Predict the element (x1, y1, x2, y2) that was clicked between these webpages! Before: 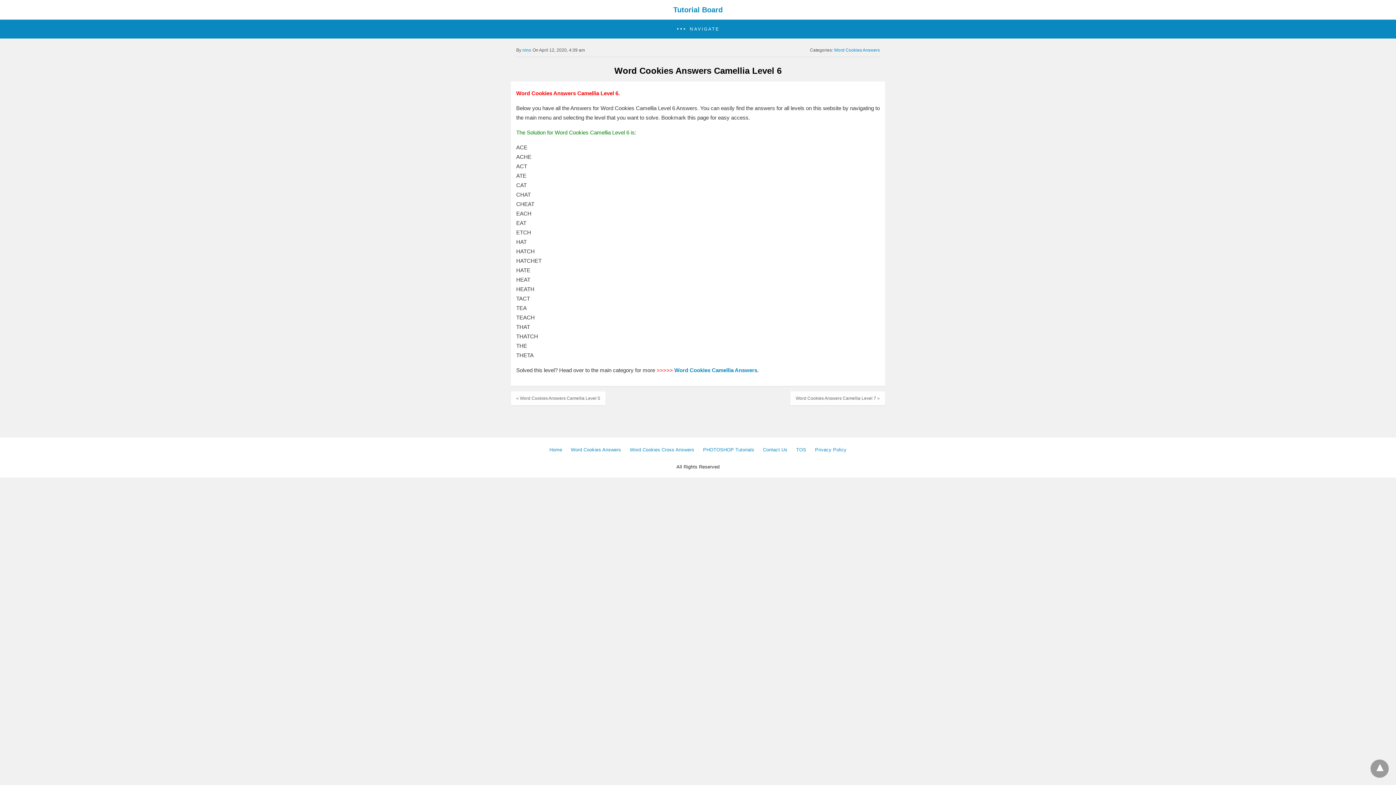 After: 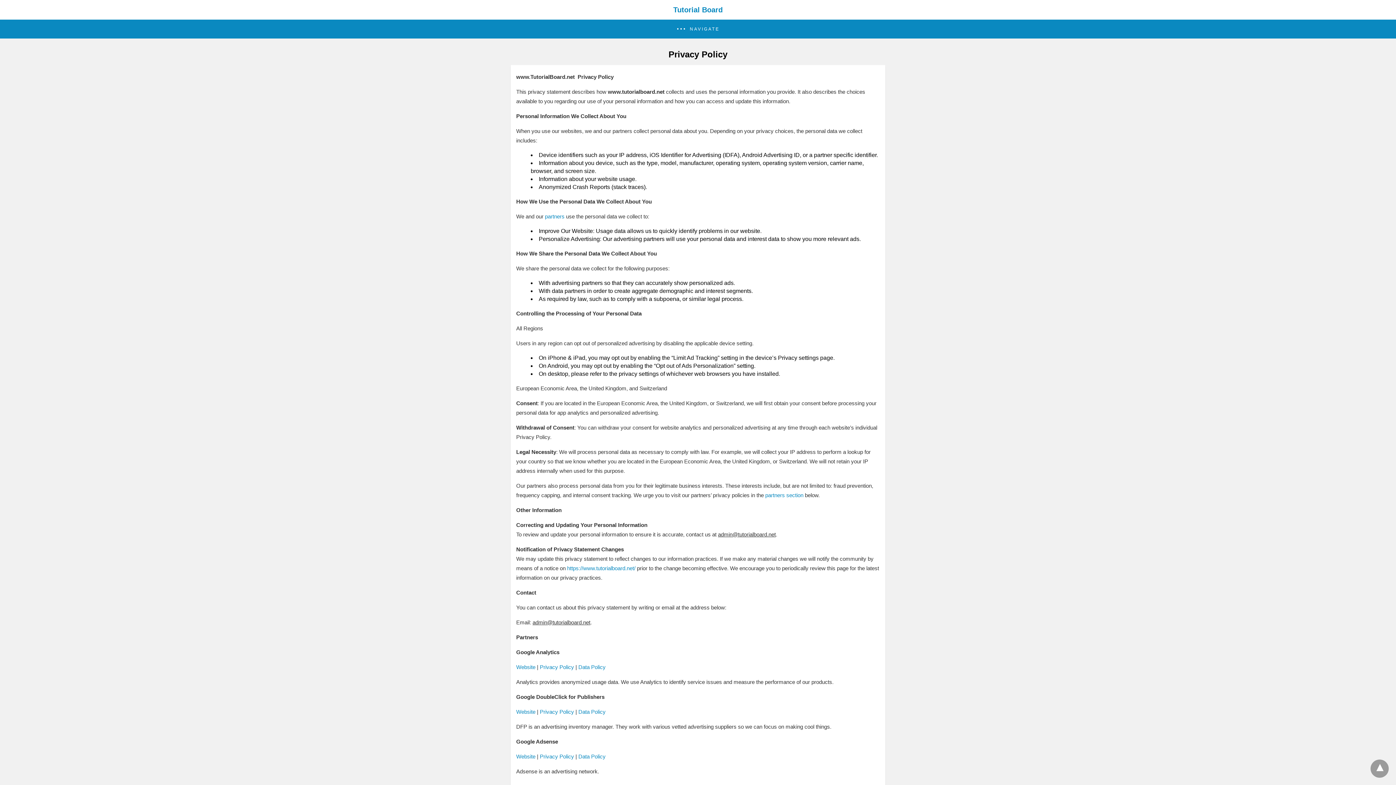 Action: label: Privacy Policy bbox: (815, 447, 846, 452)